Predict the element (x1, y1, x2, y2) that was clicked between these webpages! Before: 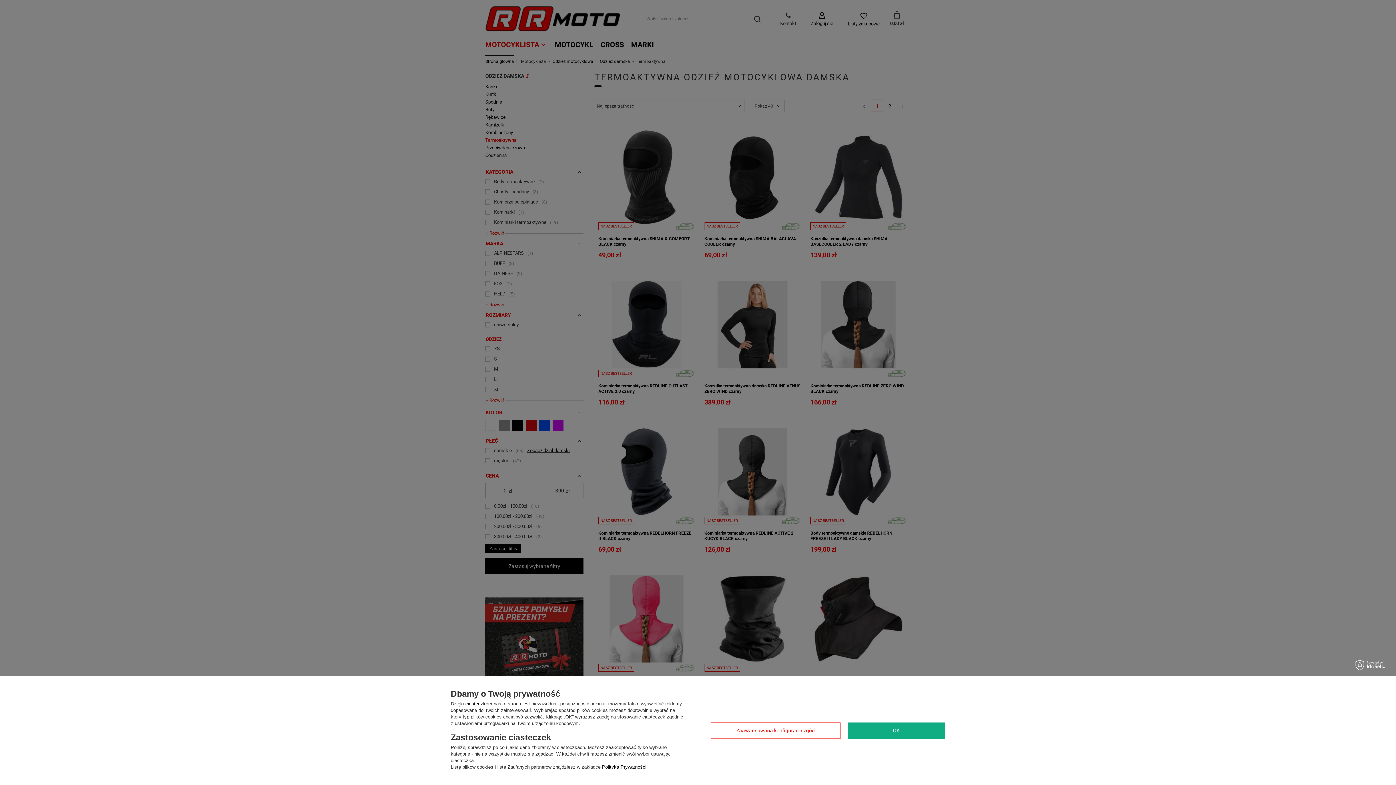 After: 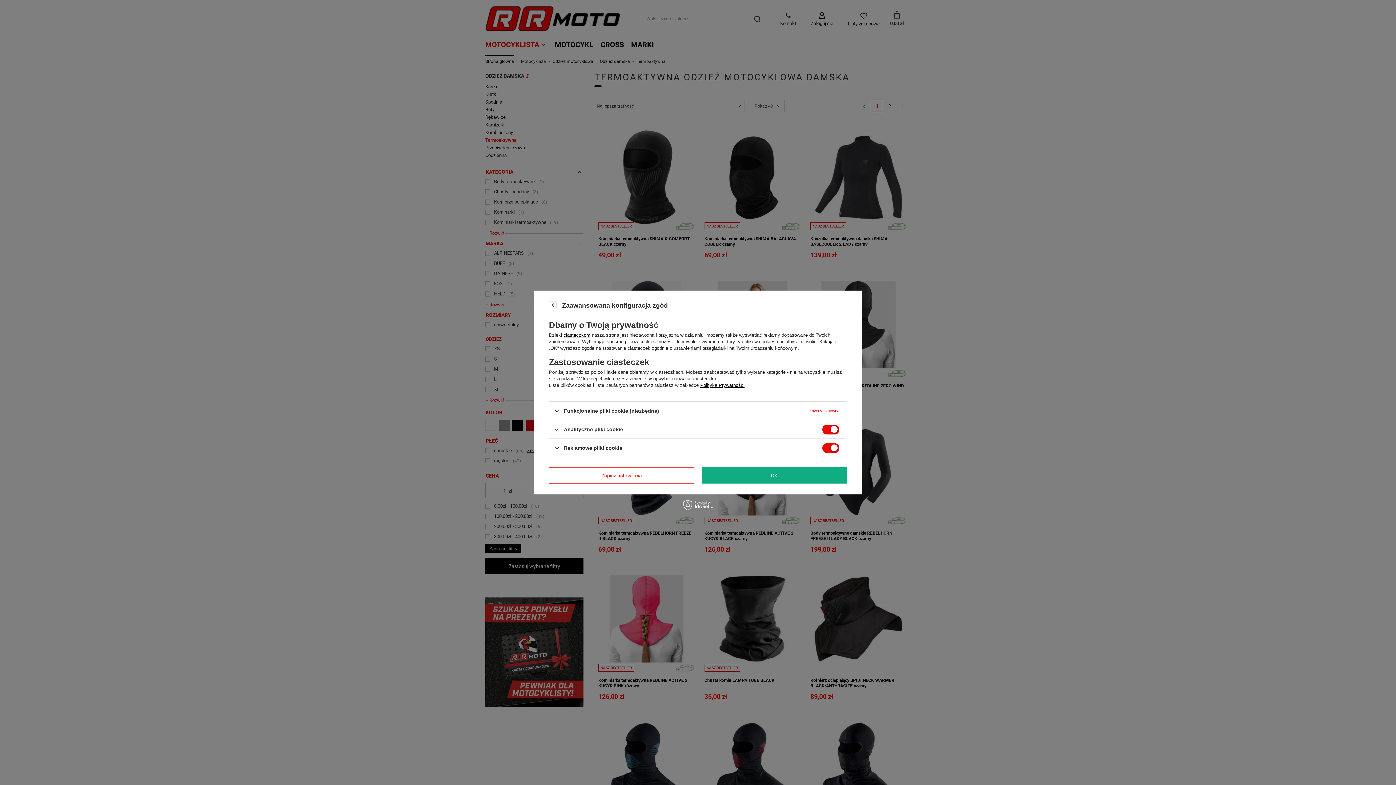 Action: bbox: (710, 722, 840, 739) label: Zaawansowana konfiguracja zgód